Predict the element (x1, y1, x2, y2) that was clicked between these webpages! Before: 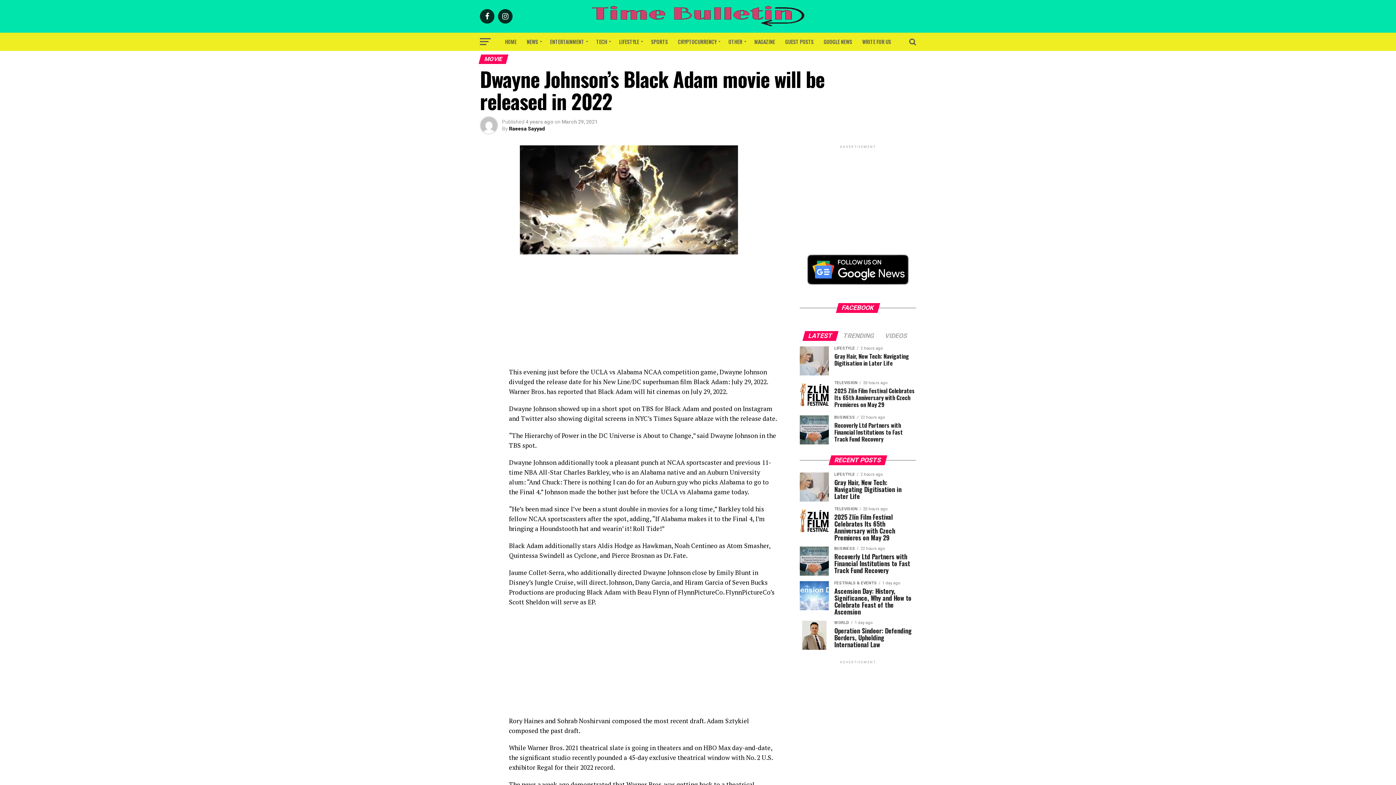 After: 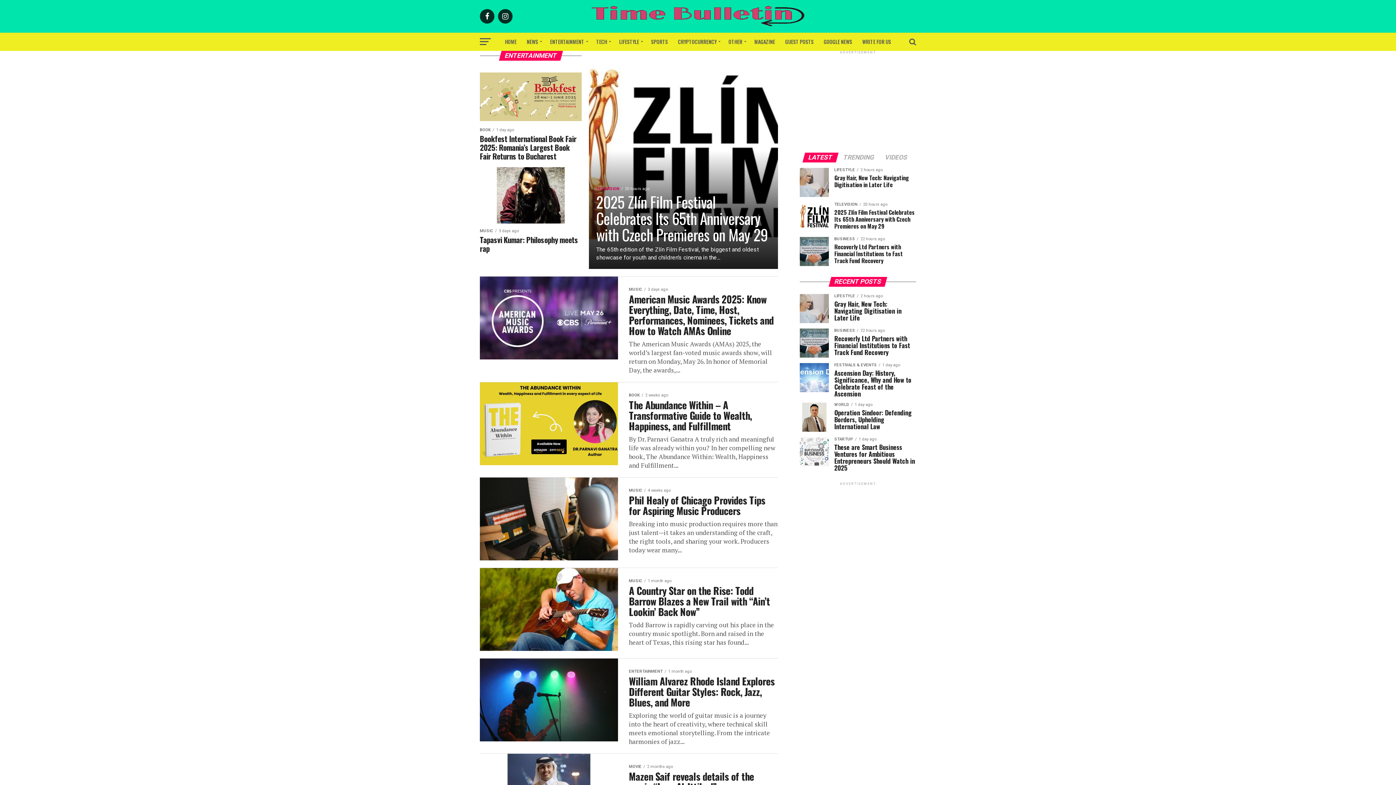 Action: label: ENTERTAINMENT bbox: (545, 32, 590, 50)